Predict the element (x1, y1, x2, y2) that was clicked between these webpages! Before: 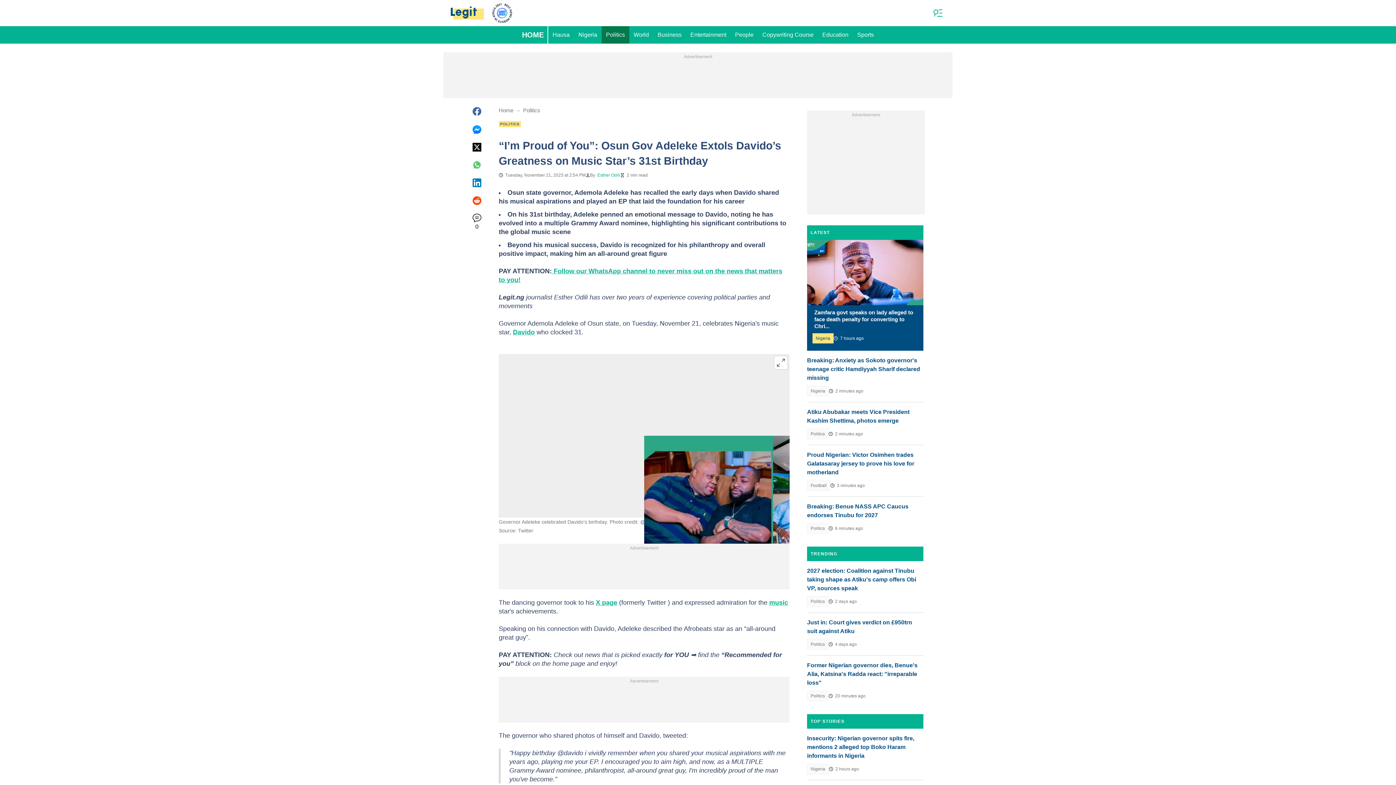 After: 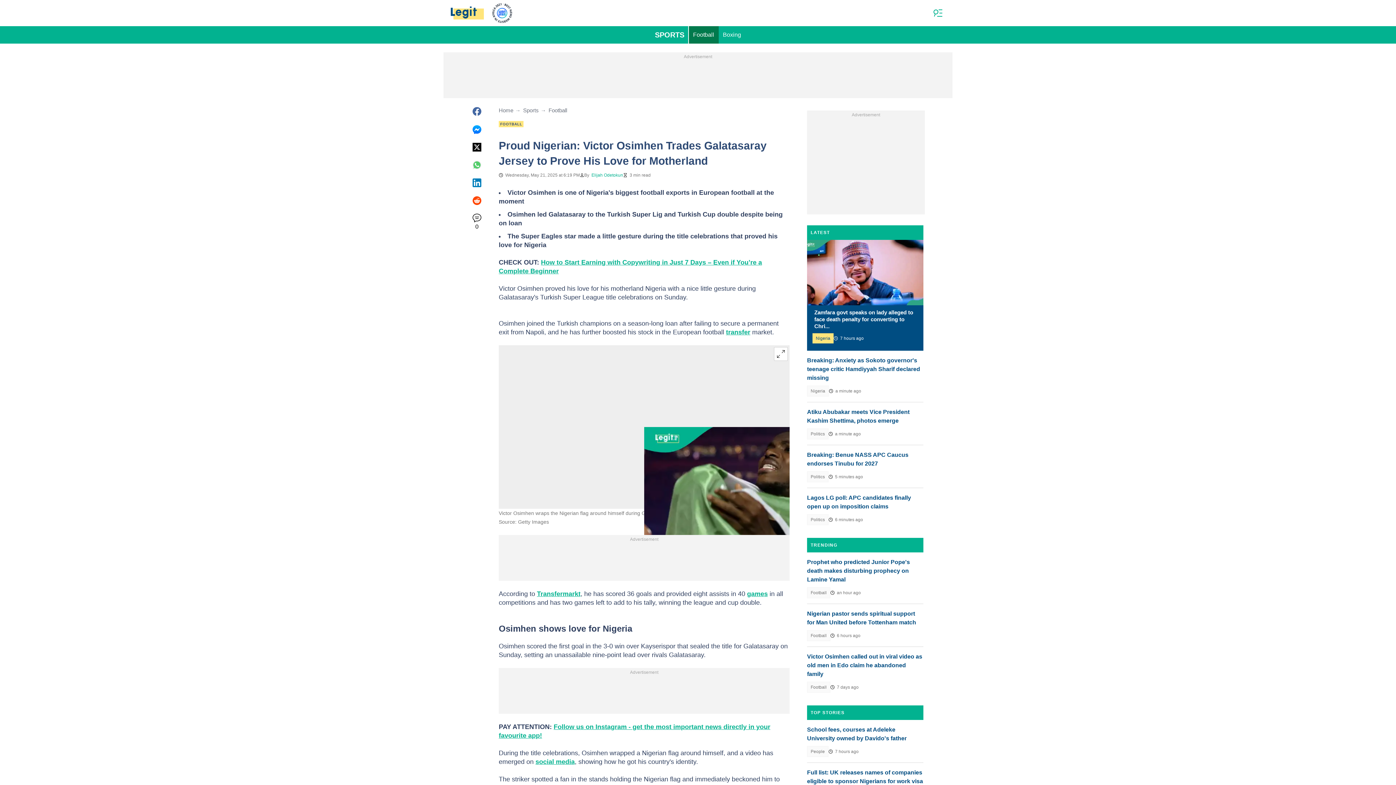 Action: bbox: (807, 450, 923, 477) label: Proud Nigerian: Victor Osimhen trades Galatasaray jersey to prove his love for motherland